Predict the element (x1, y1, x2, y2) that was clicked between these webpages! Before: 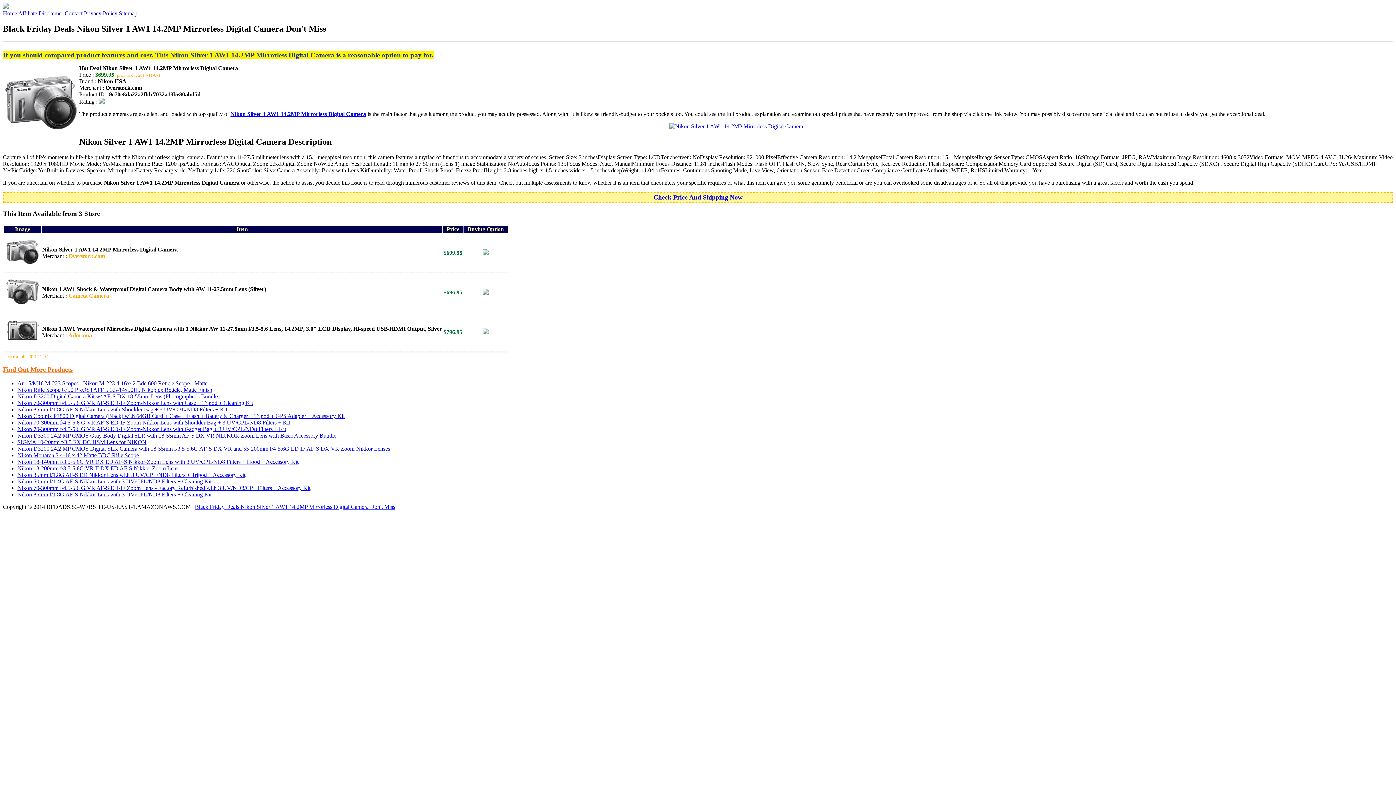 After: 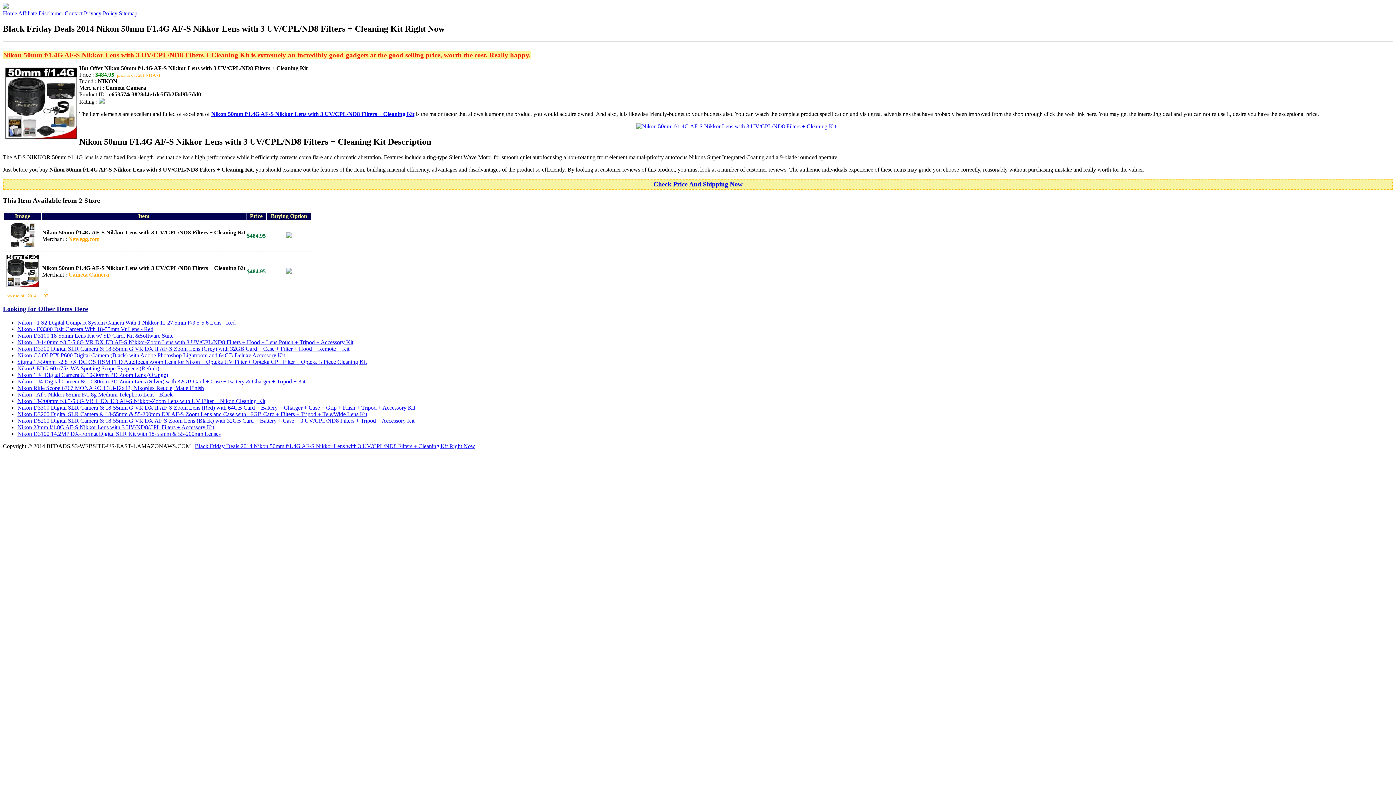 Action: bbox: (17, 478, 211, 484) label: Nikon 50mm f/1.4G AF-S Nikkor Lens with 3 UV/CPL/ND8 Filters + Cleaning Kit